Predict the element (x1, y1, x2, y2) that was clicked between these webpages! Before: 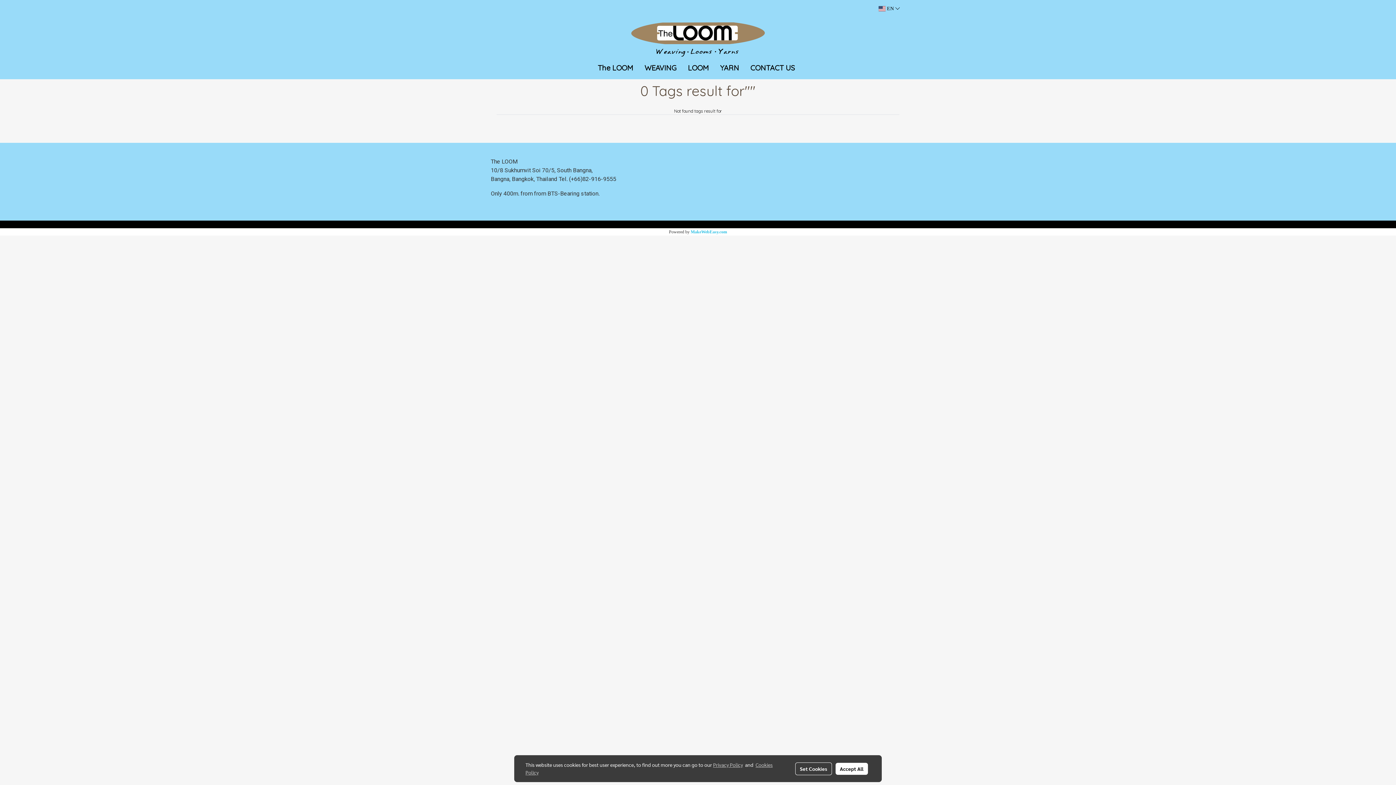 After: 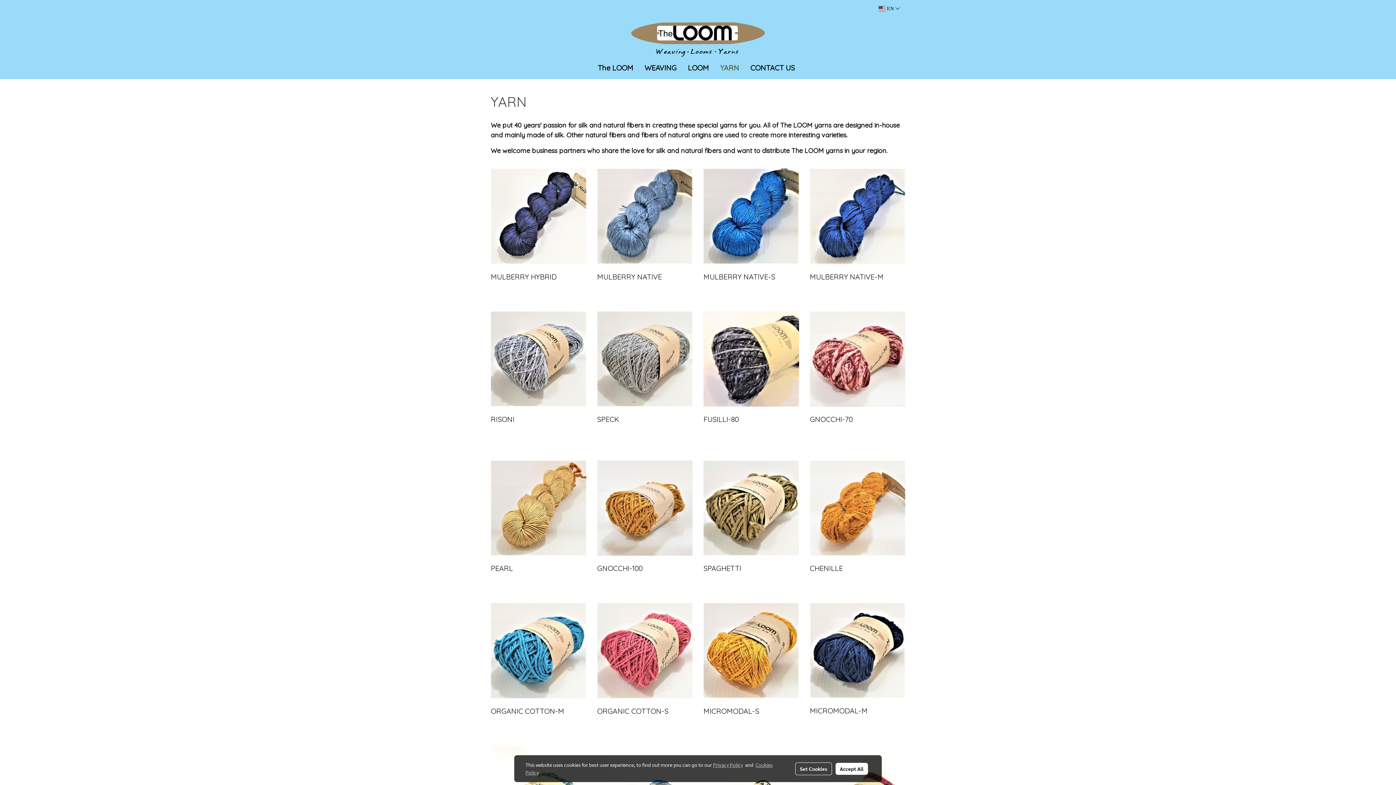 Action: label: YARN bbox: (714, 61, 744, 75)